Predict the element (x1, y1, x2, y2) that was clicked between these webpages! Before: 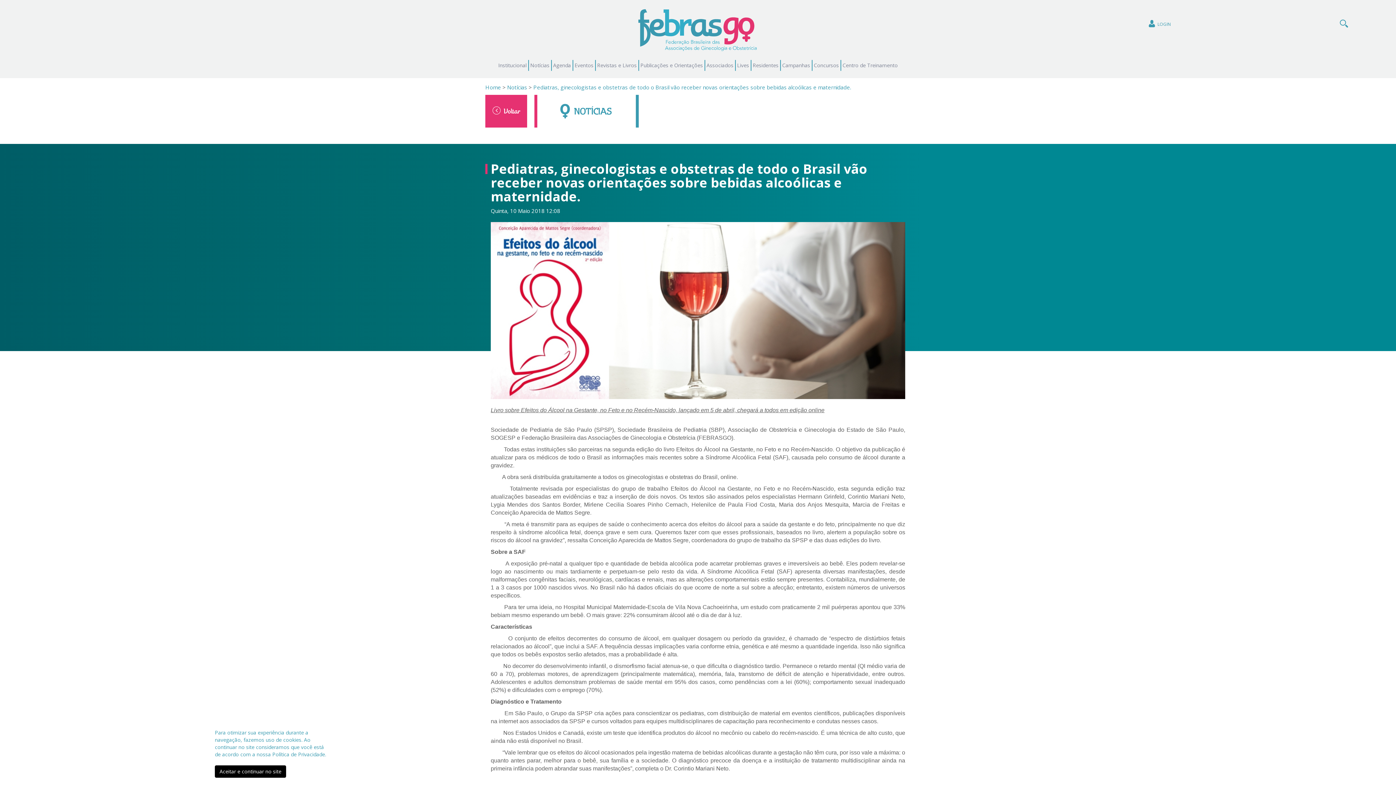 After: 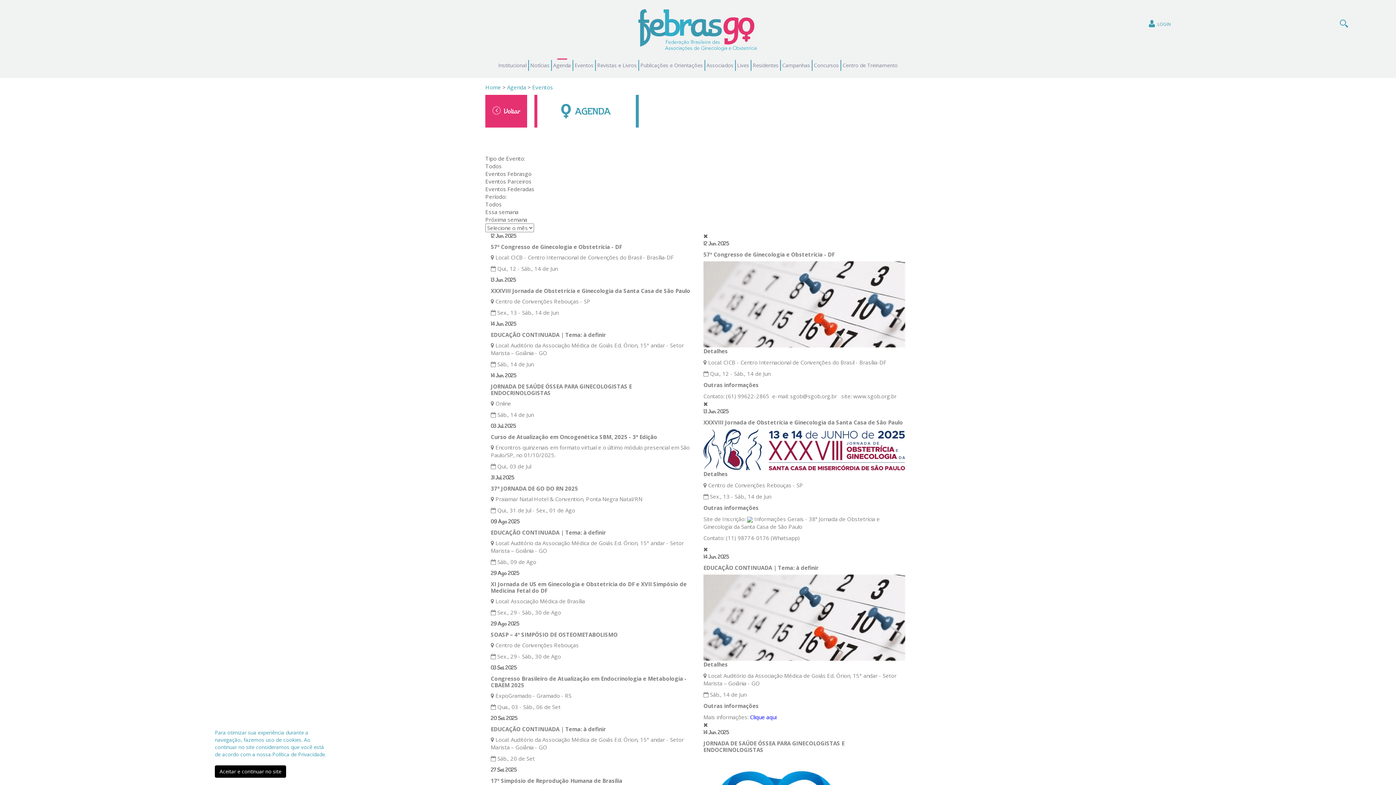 Action: label: Agenda bbox: (551, 60, 573, 70)